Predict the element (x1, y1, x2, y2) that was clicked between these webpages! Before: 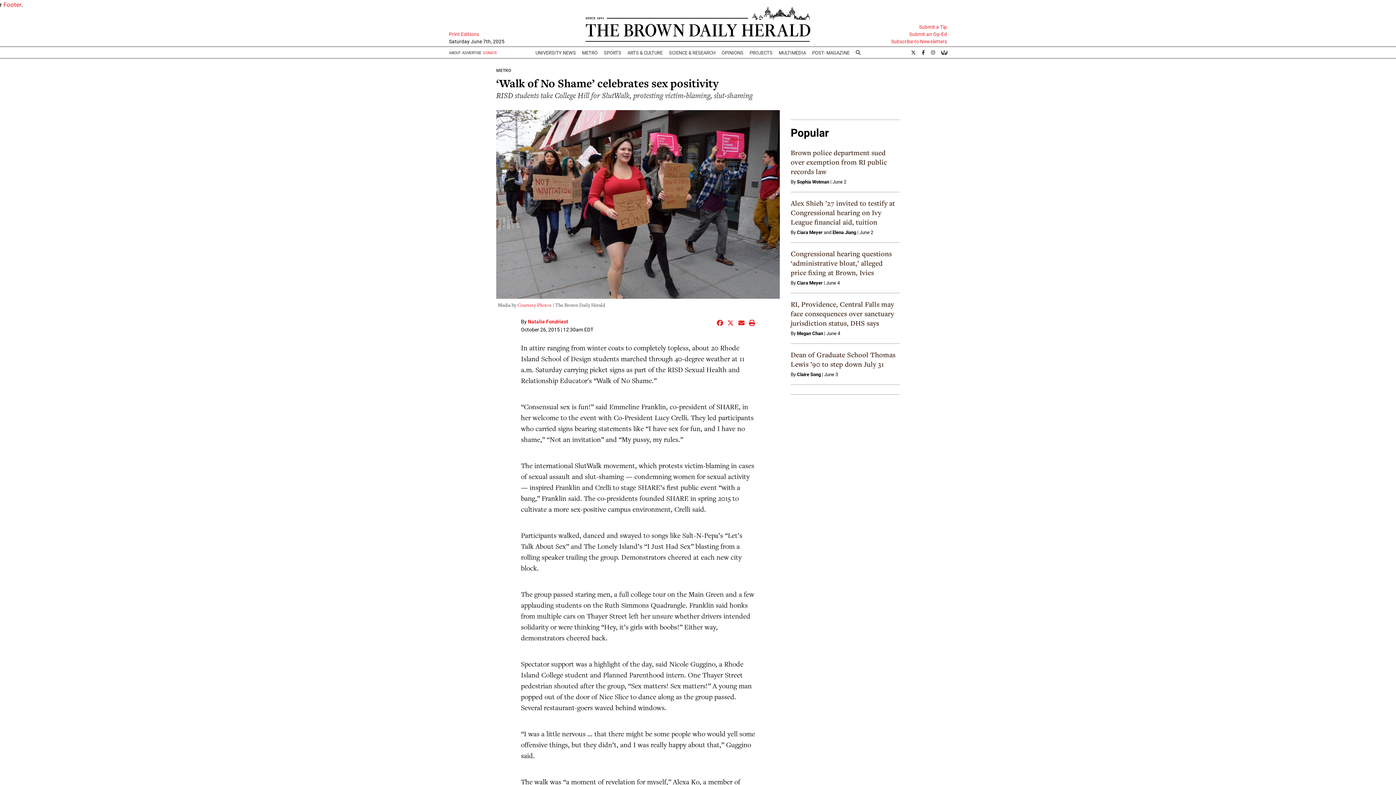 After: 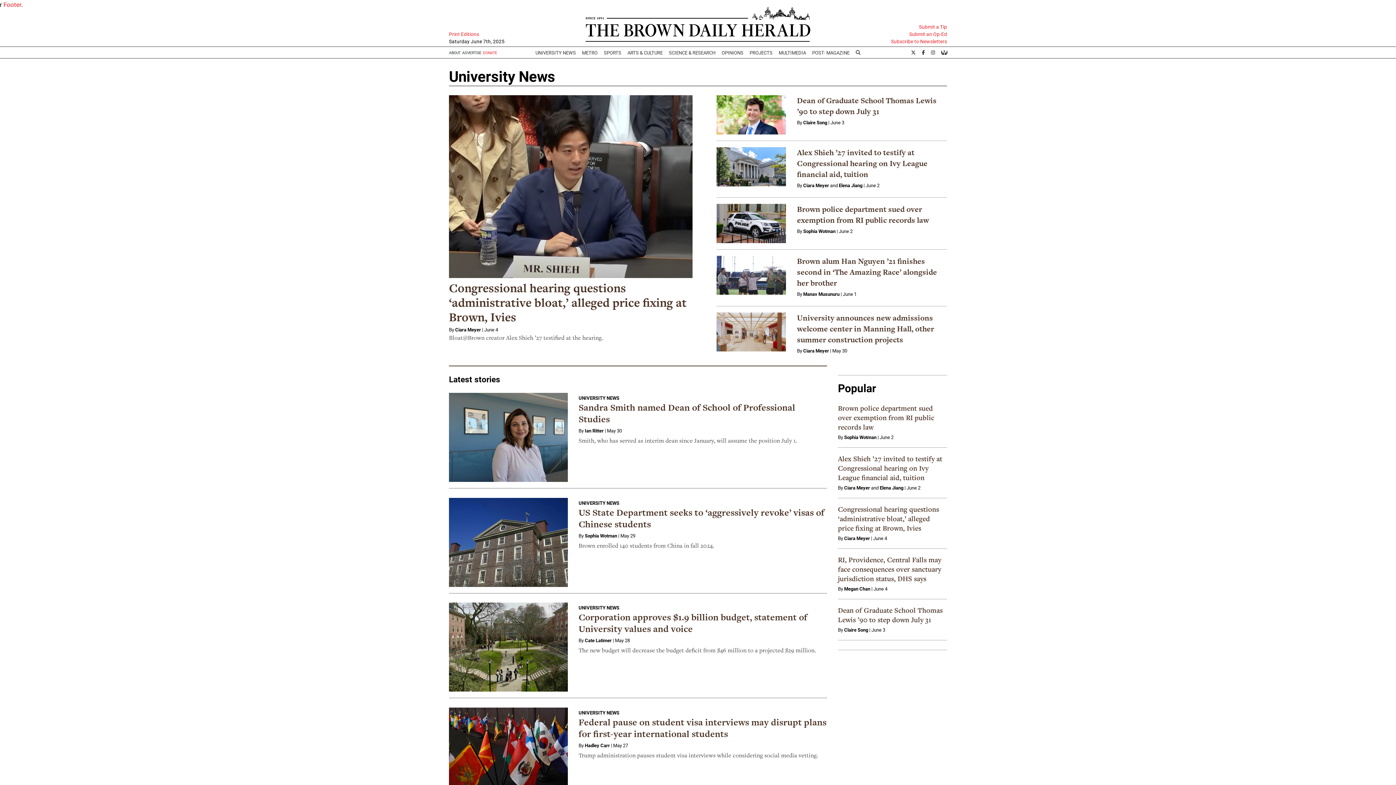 Action: bbox: (532, 46, 579, 58) label: UNIVERSITY NEWS